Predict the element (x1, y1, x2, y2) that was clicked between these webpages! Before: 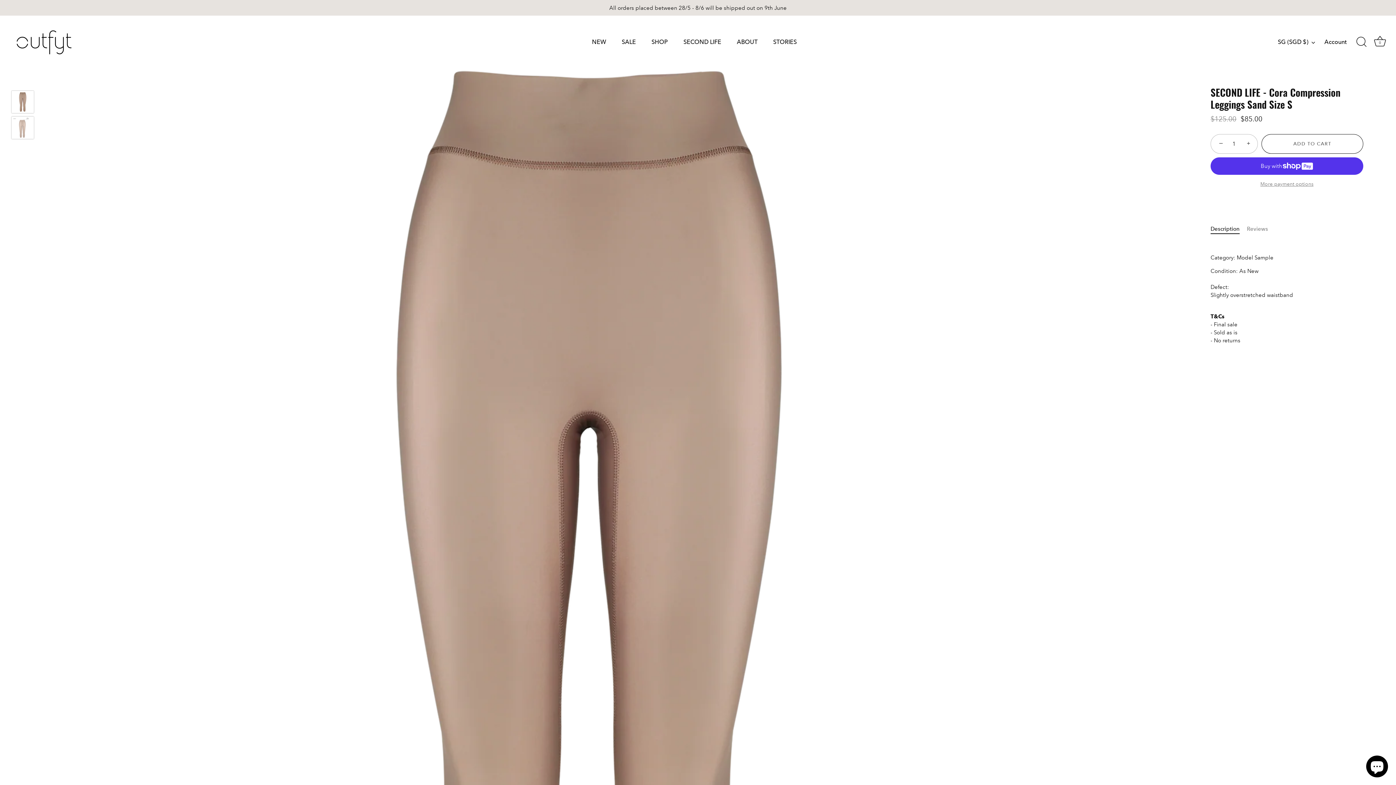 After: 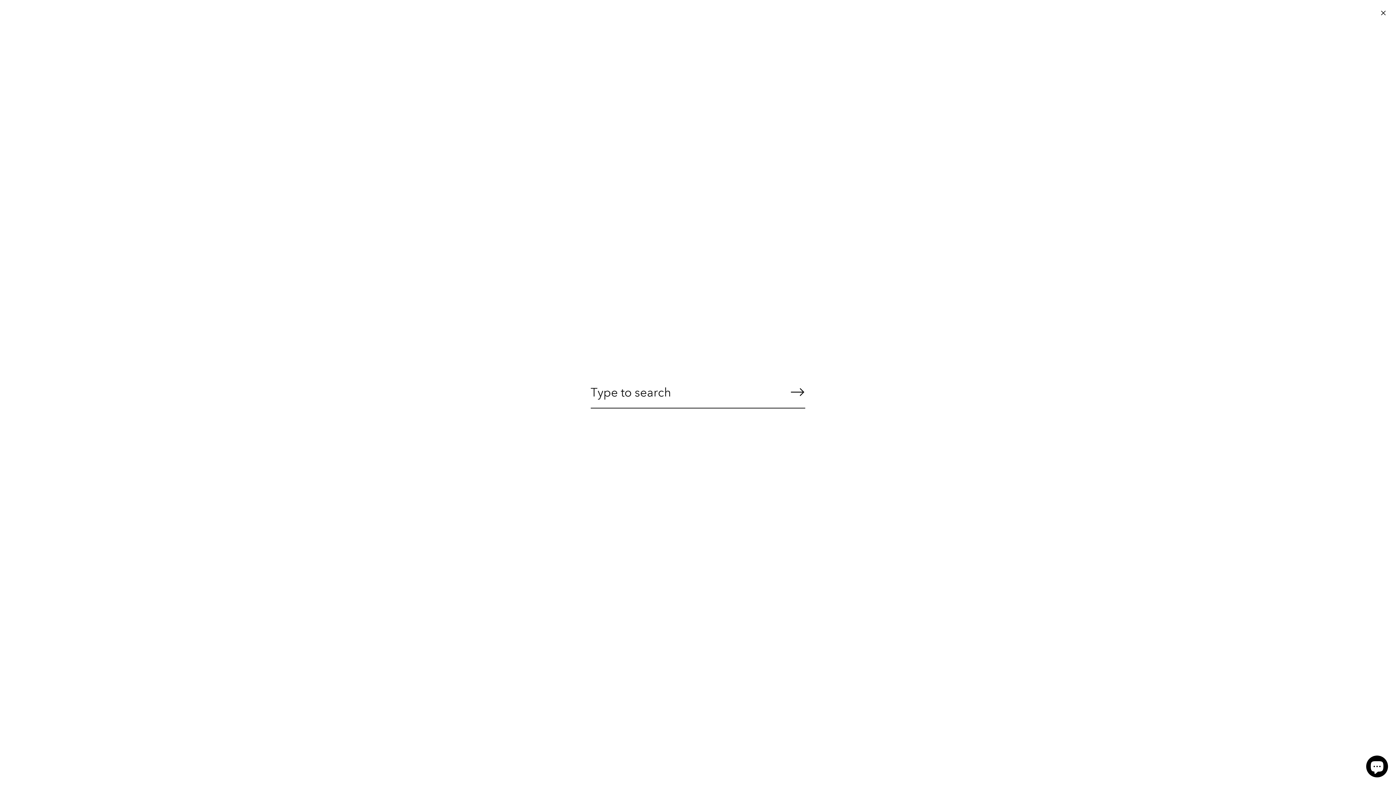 Action: label: Search bbox: (1353, 34, 1369, 50)